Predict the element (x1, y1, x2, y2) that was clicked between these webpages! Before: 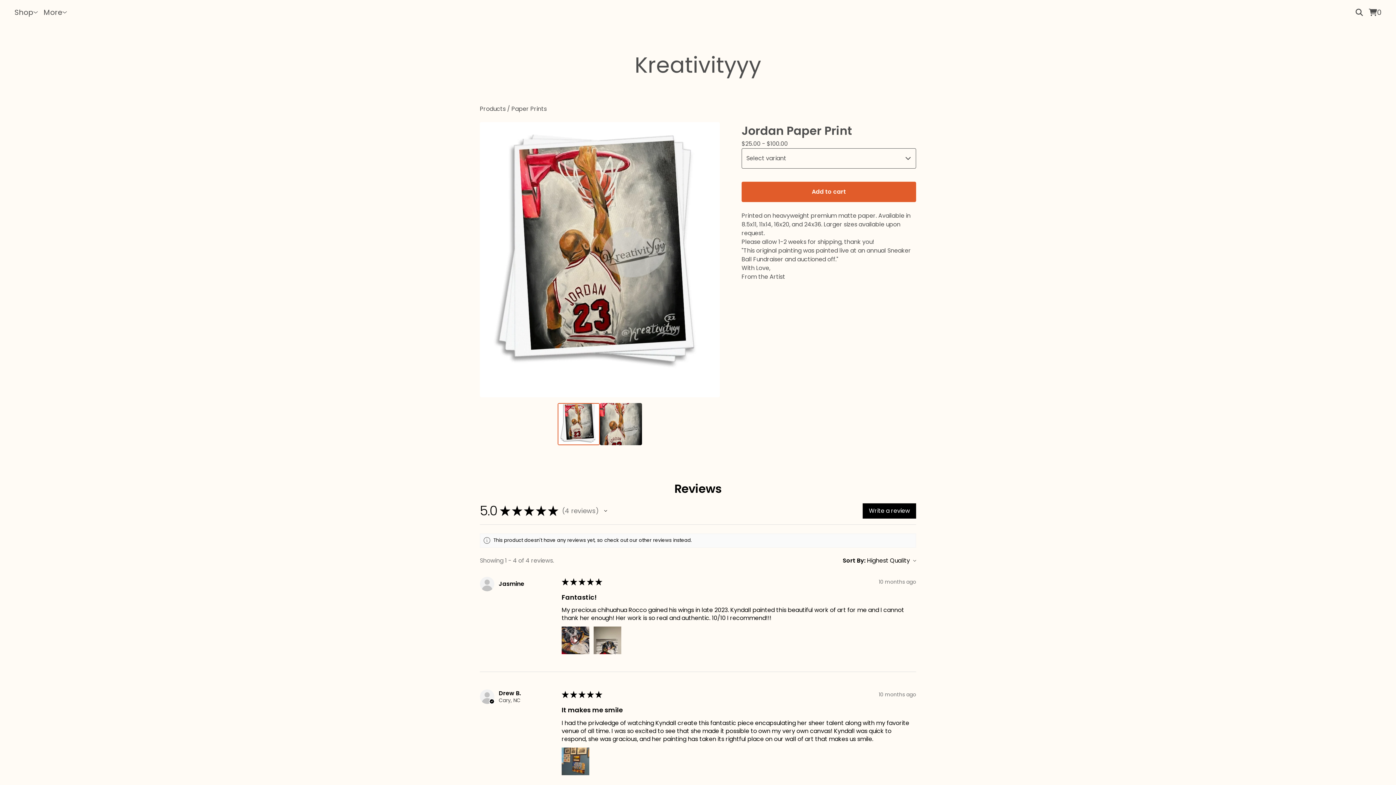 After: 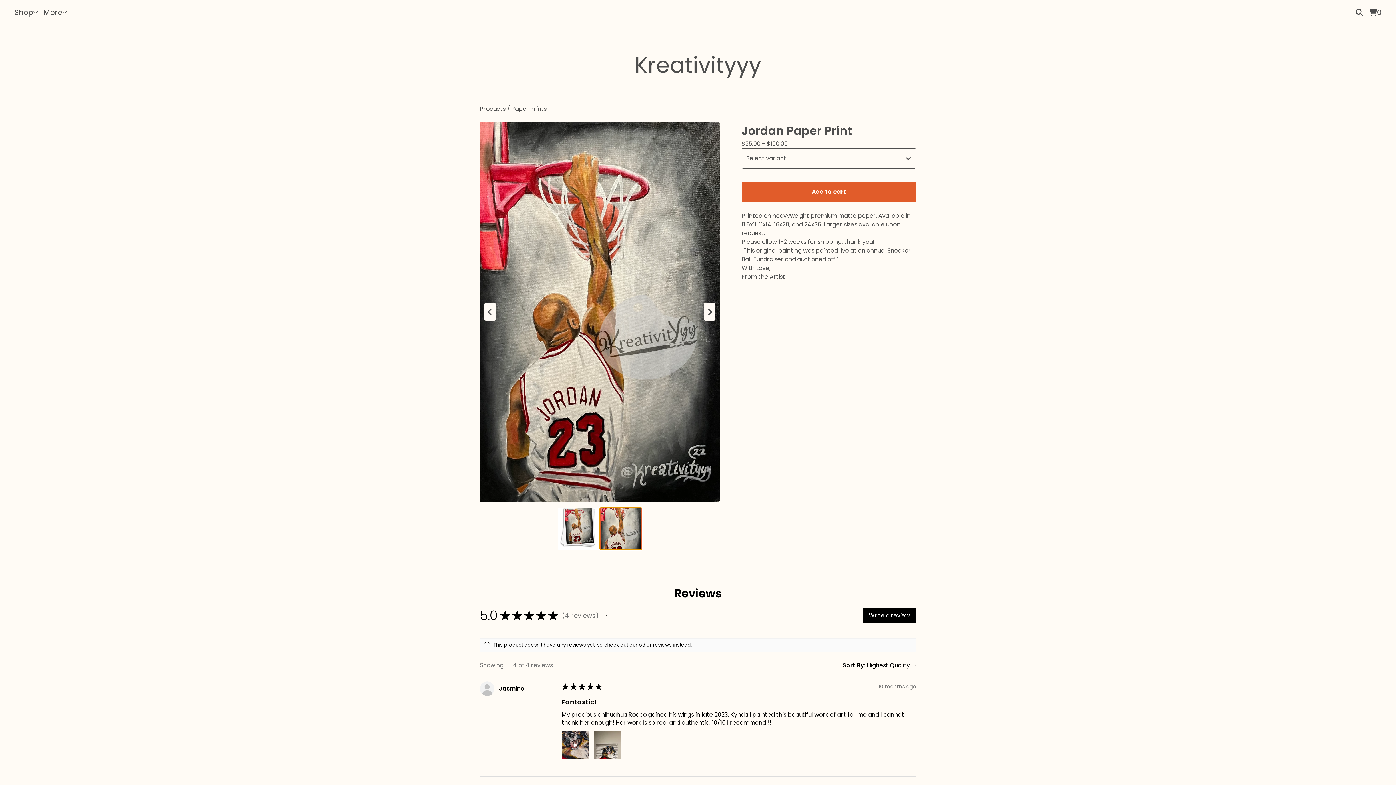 Action: label: View image 2 of 2 bbox: (600, 403, 642, 445)